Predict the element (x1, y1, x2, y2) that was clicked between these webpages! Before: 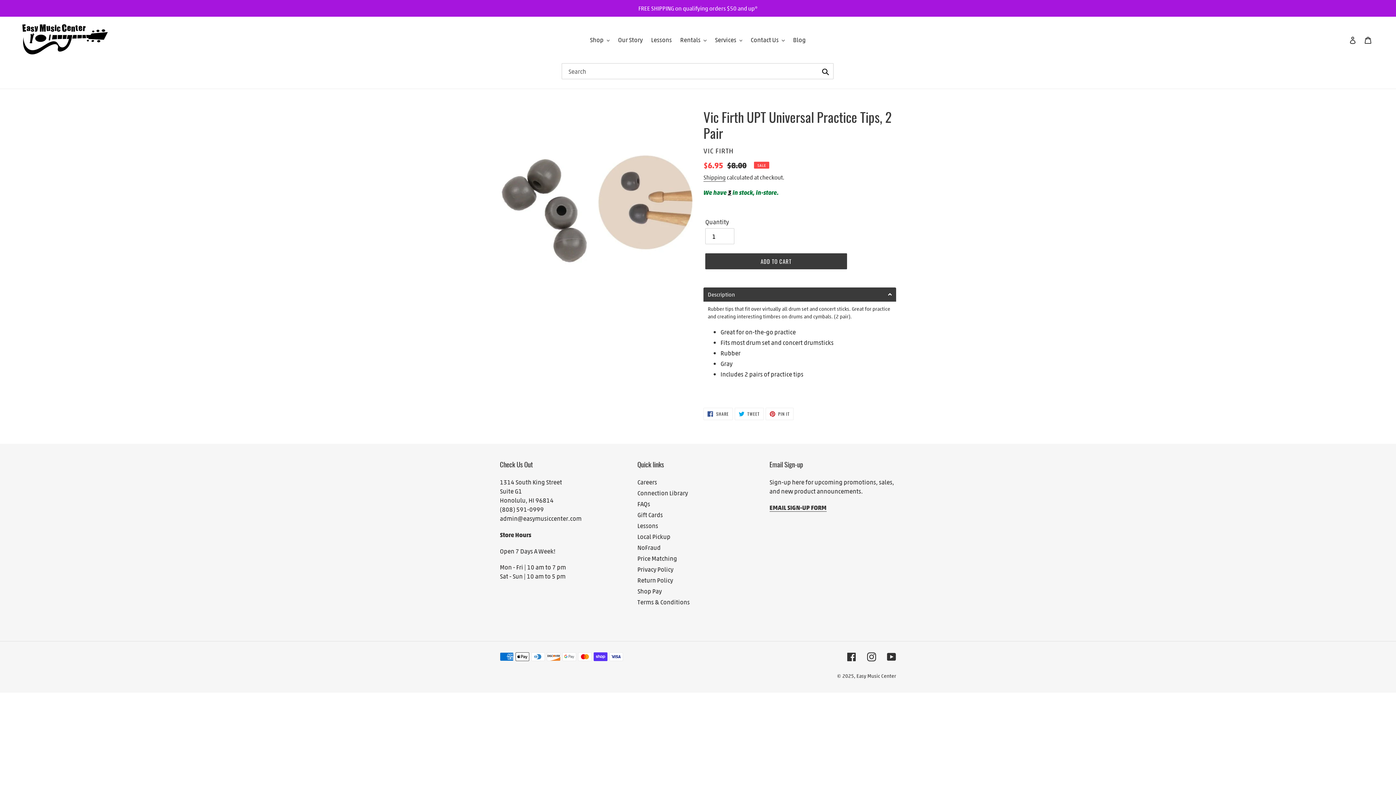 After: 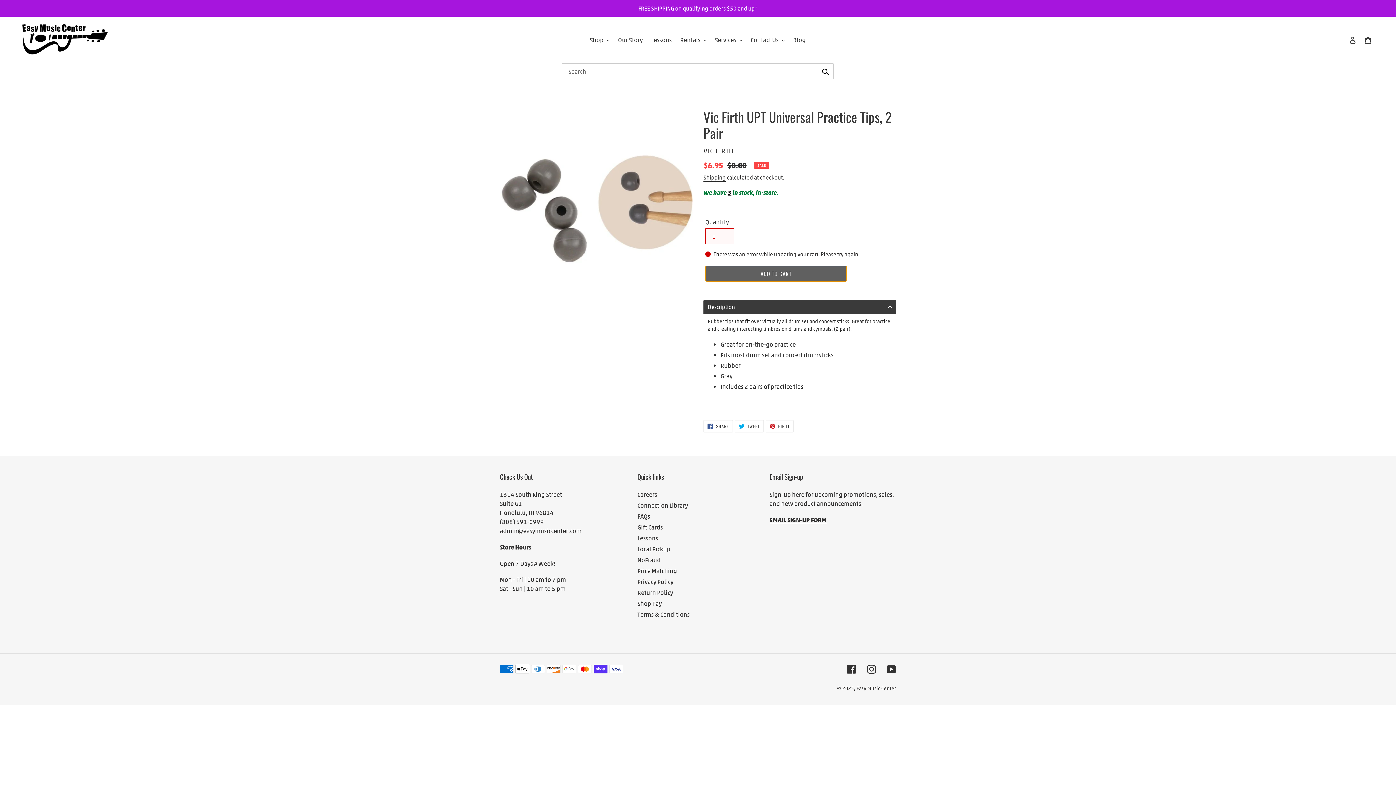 Action: bbox: (705, 253, 847, 269) label: Add to cart